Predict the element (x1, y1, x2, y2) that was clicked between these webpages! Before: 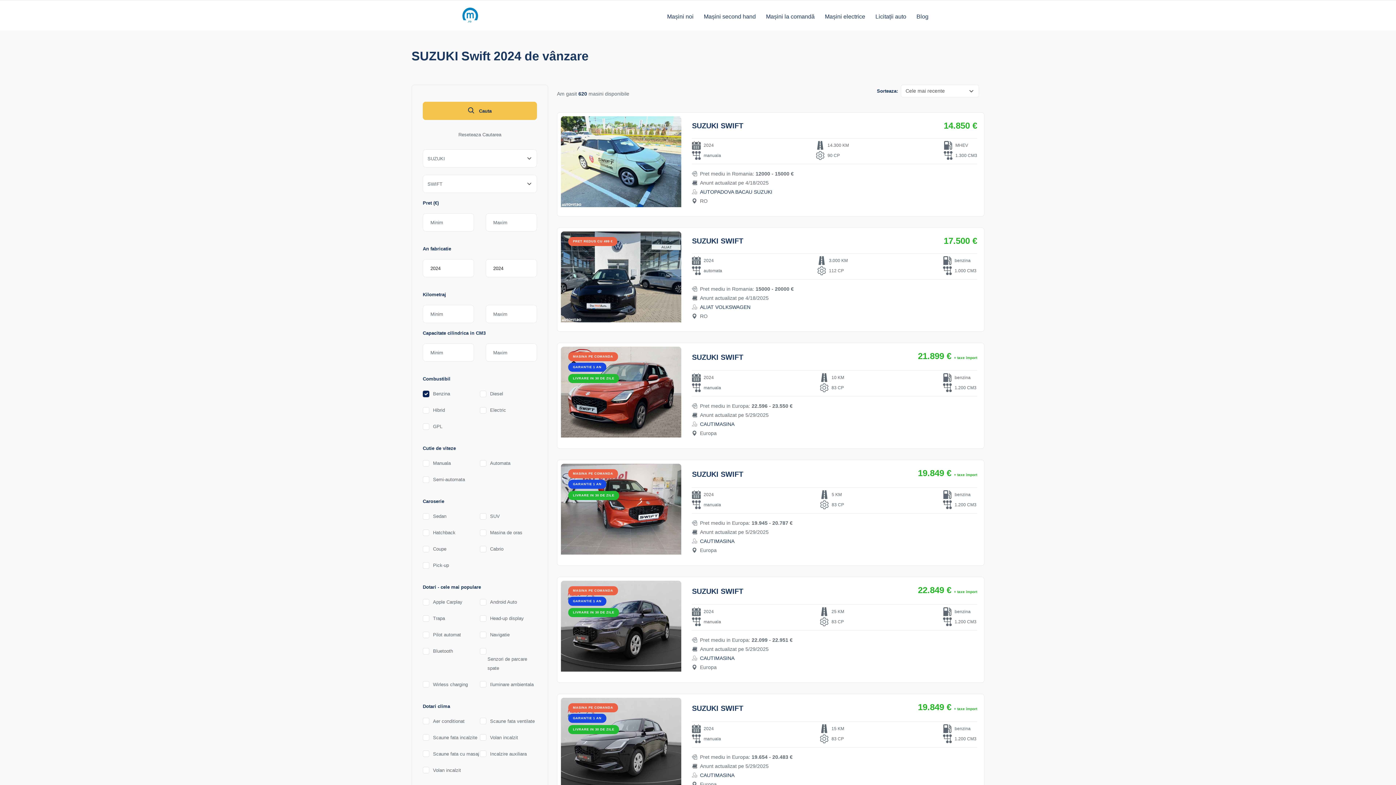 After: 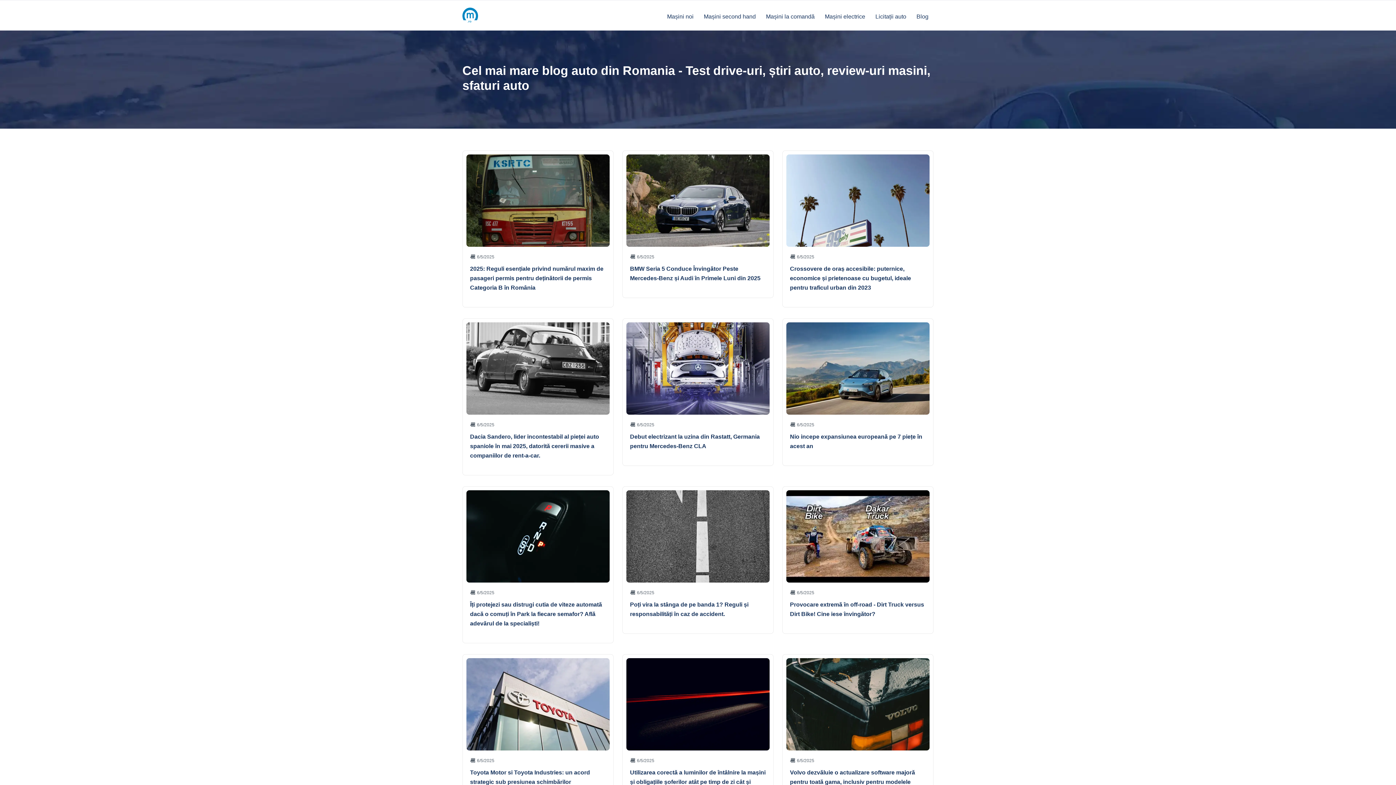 Action: label: Blog bbox: (913, 0, 932, 30)